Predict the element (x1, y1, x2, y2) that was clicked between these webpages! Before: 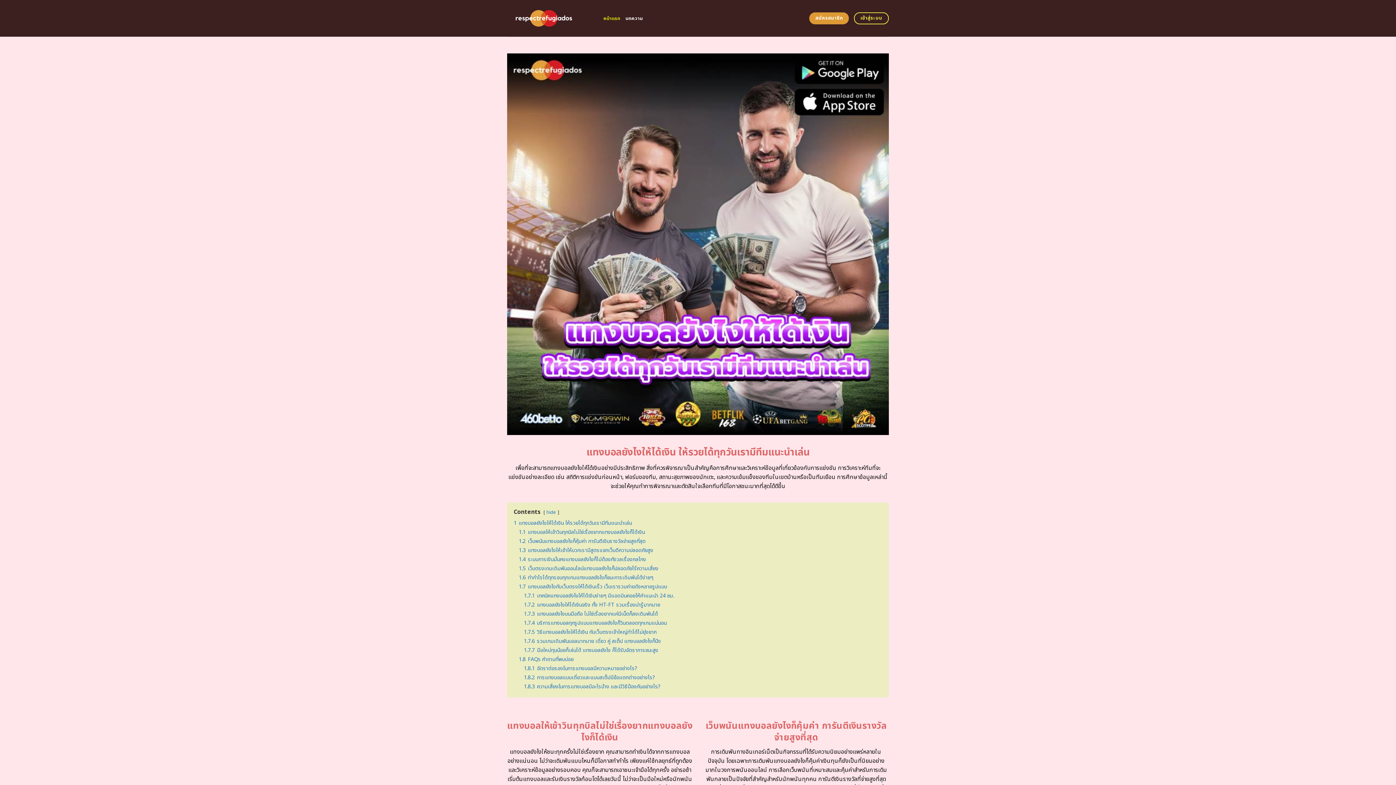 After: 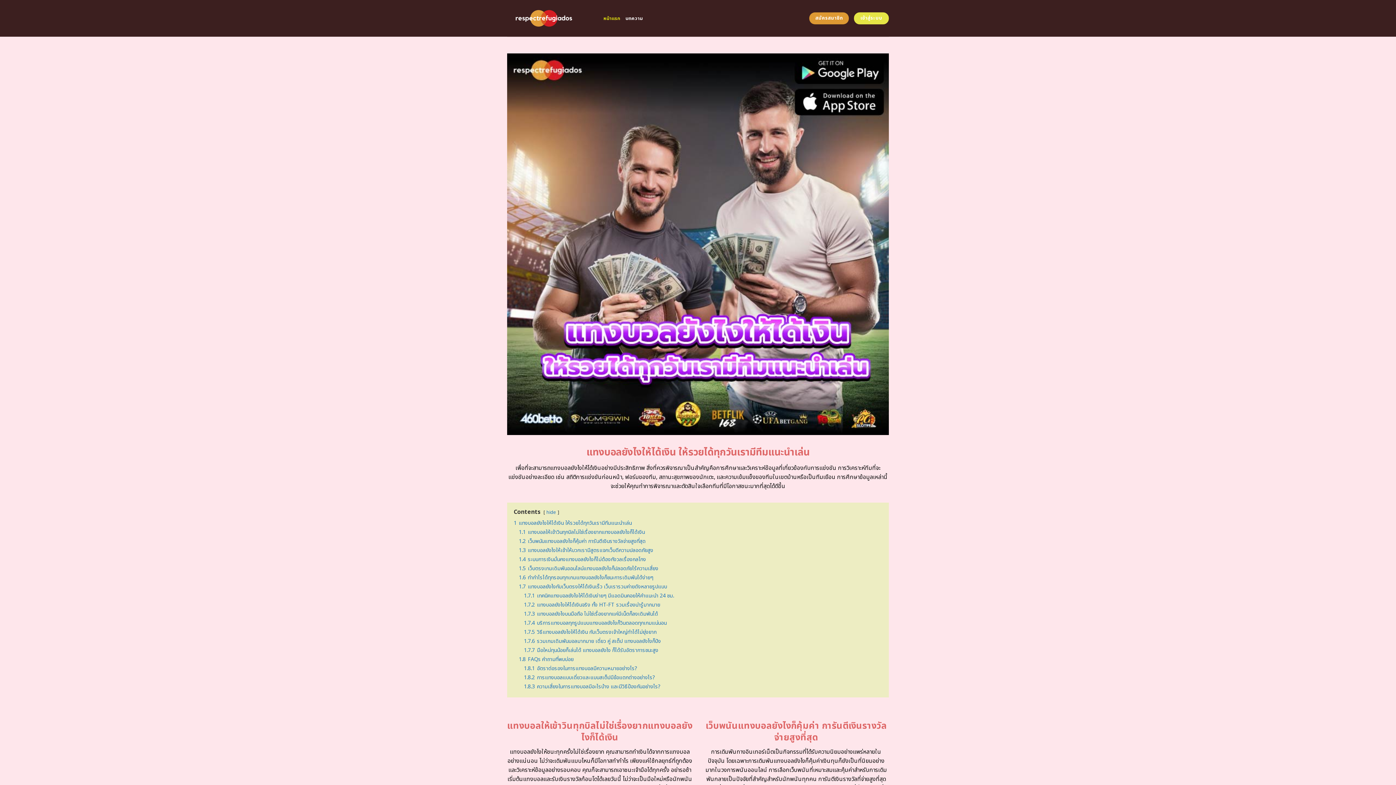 Action: label: เข้าสู่ระบบ bbox: (854, 12, 889, 24)